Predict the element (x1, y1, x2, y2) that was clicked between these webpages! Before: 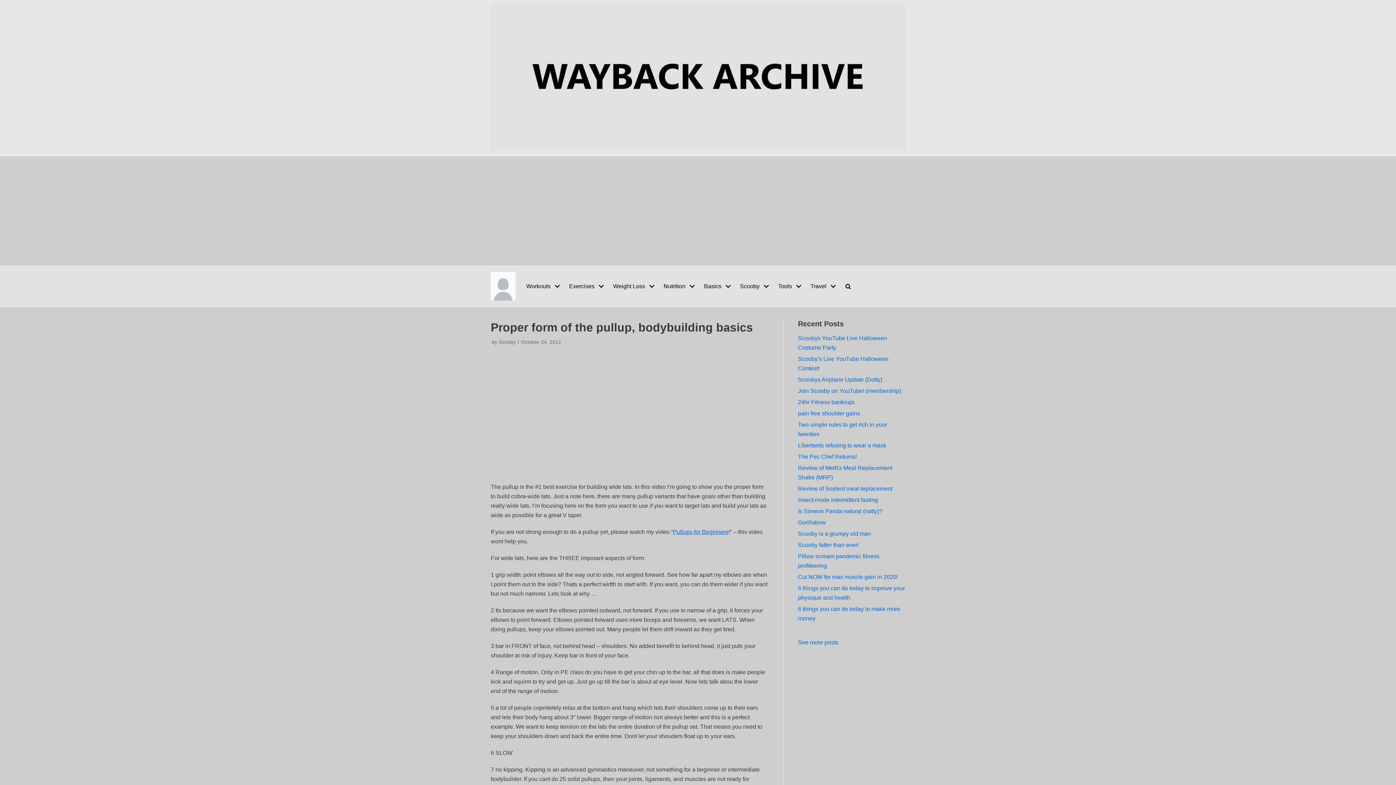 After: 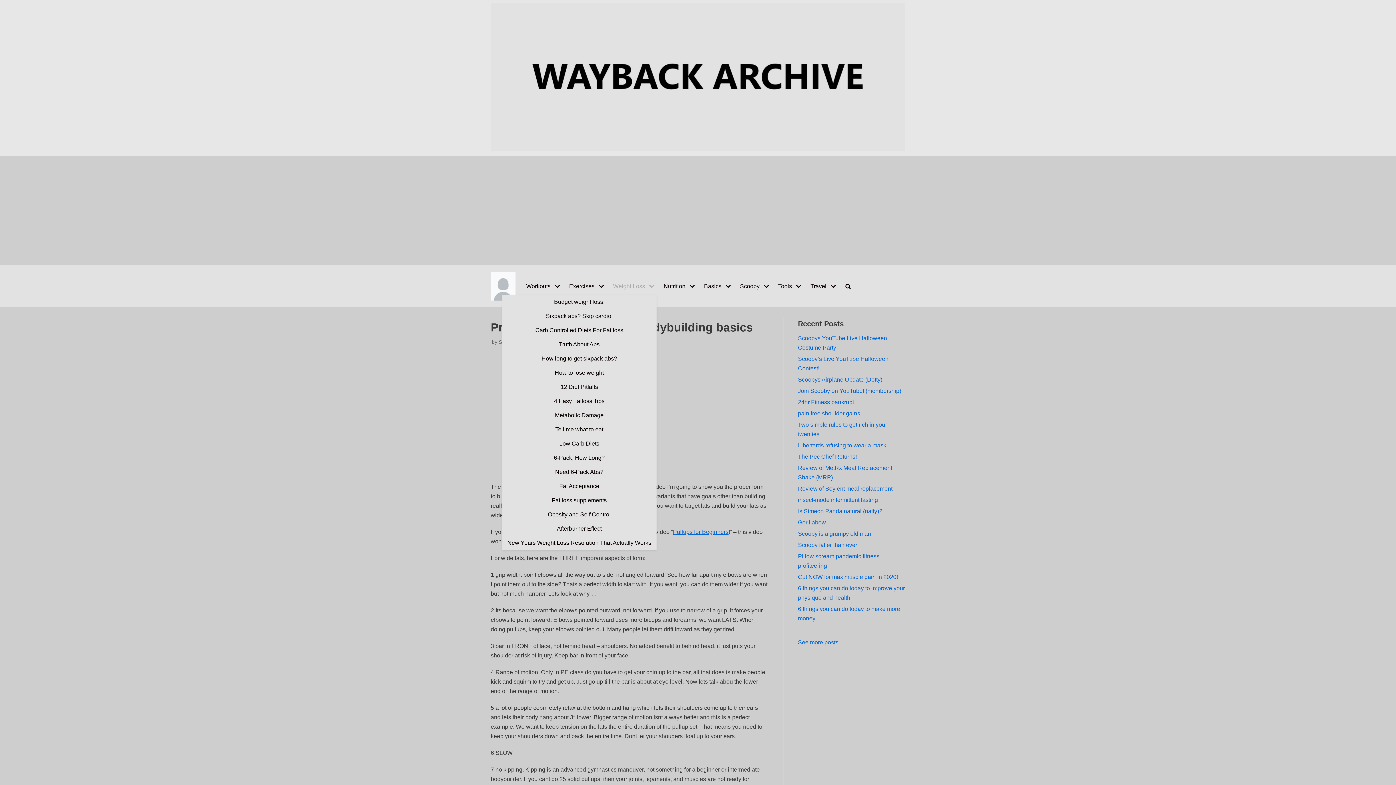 Action: label: Weight Loss bbox: (613, 281, 656, 291)